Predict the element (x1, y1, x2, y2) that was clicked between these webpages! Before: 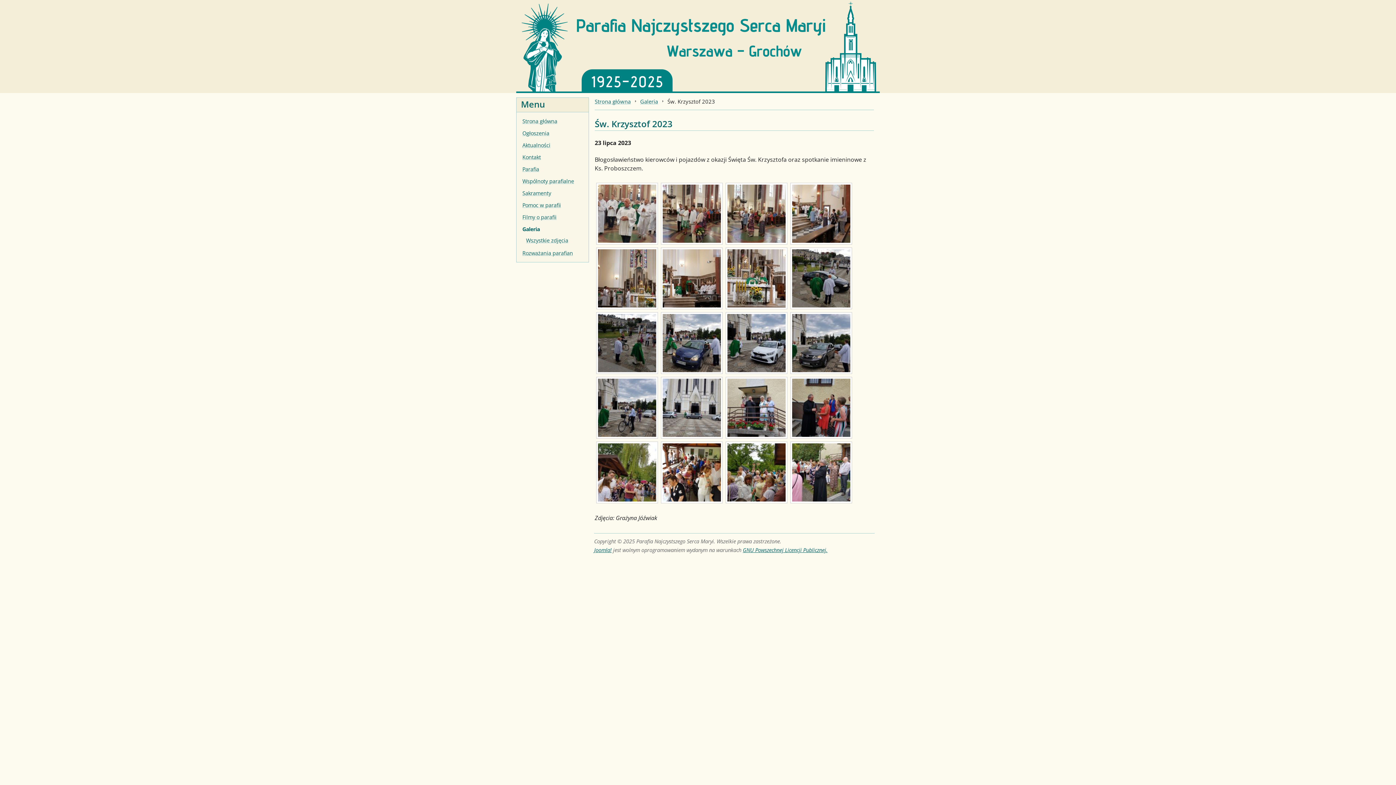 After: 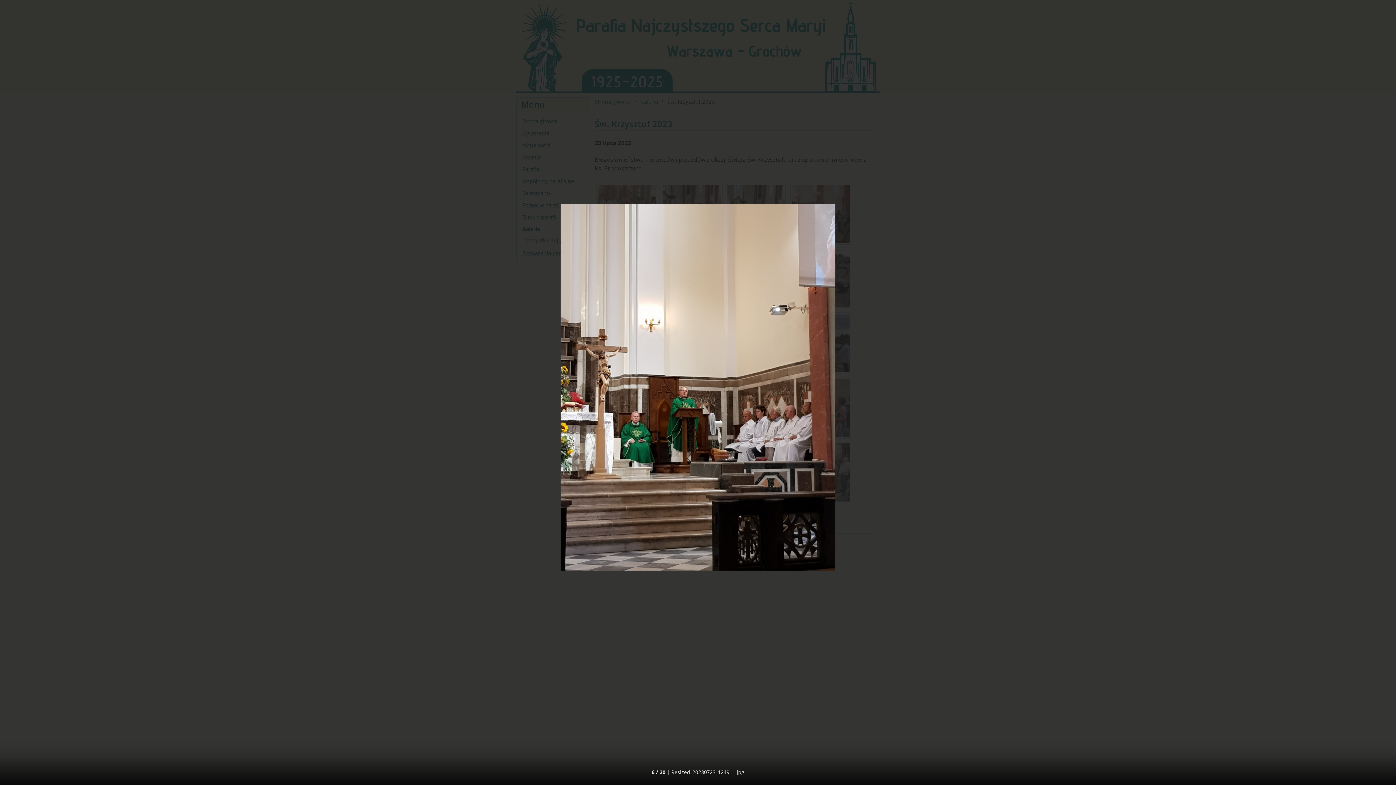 Action: bbox: (662, 249, 721, 307)